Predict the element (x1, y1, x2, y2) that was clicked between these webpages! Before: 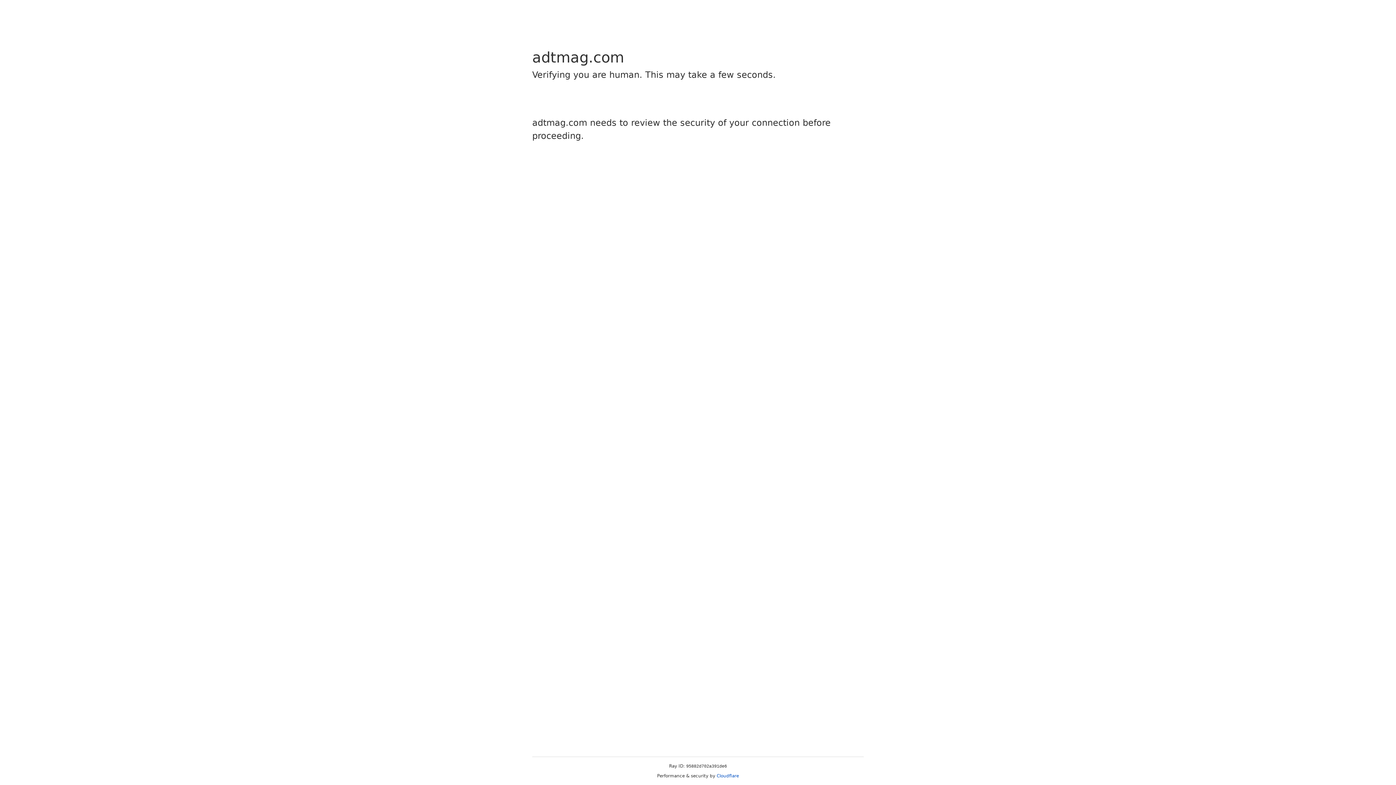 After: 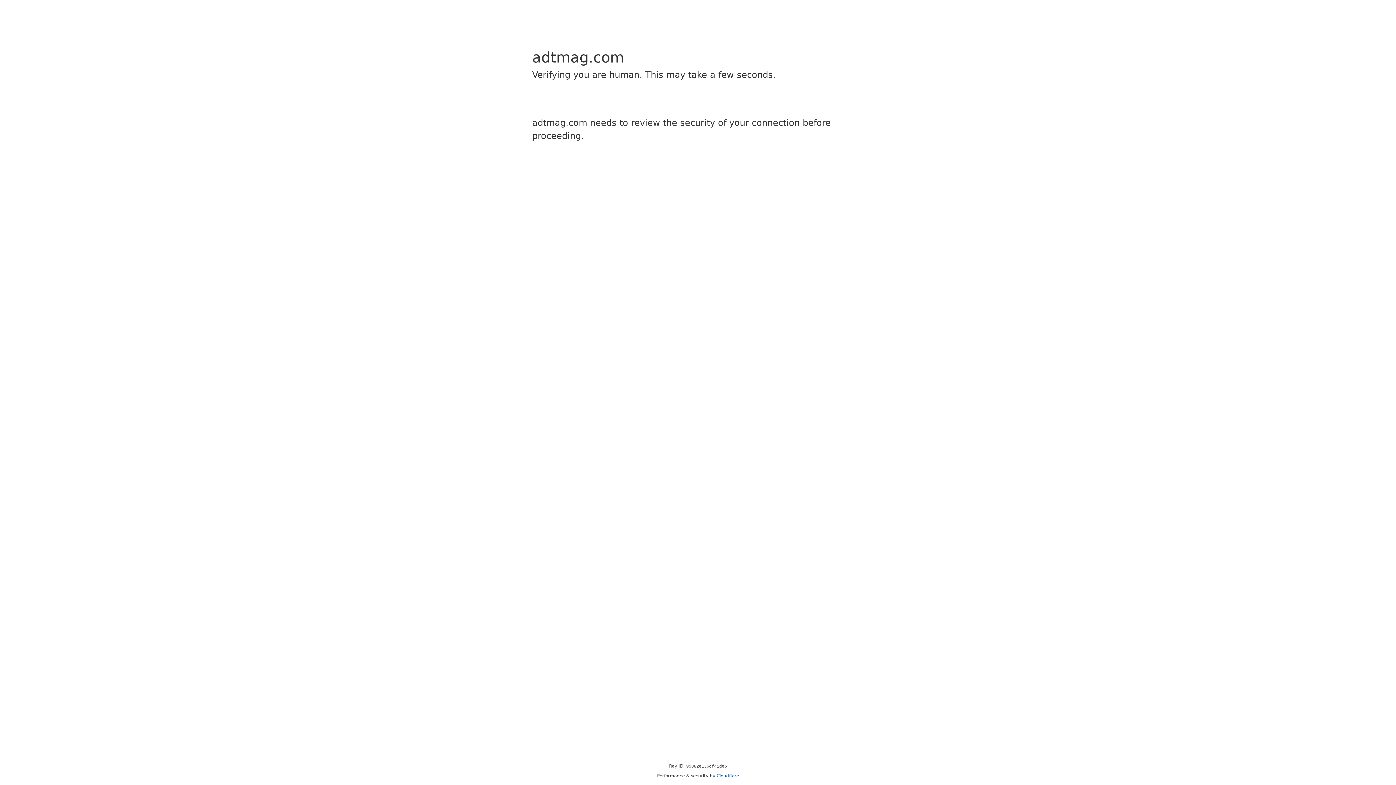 Action: label: Cloudflare bbox: (716, 773, 739, 778)